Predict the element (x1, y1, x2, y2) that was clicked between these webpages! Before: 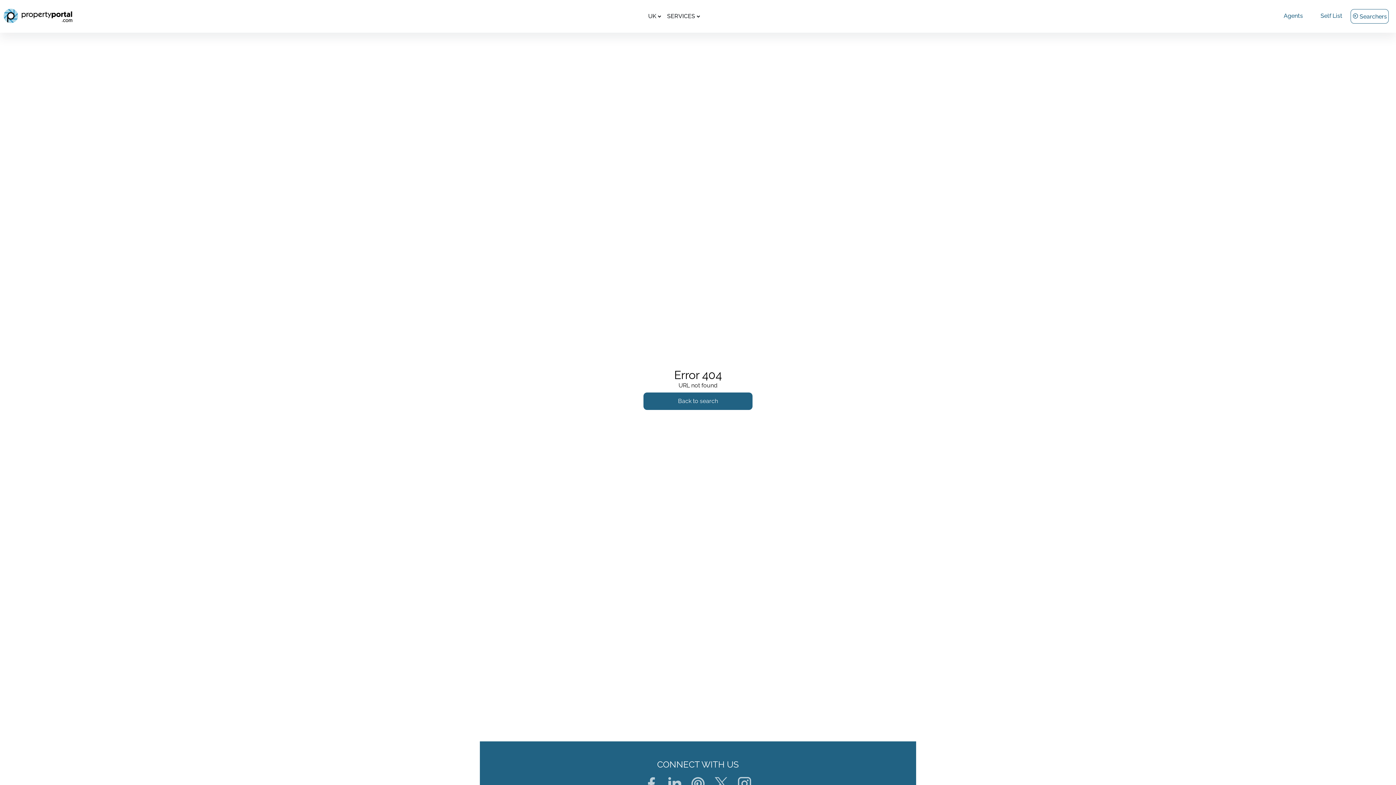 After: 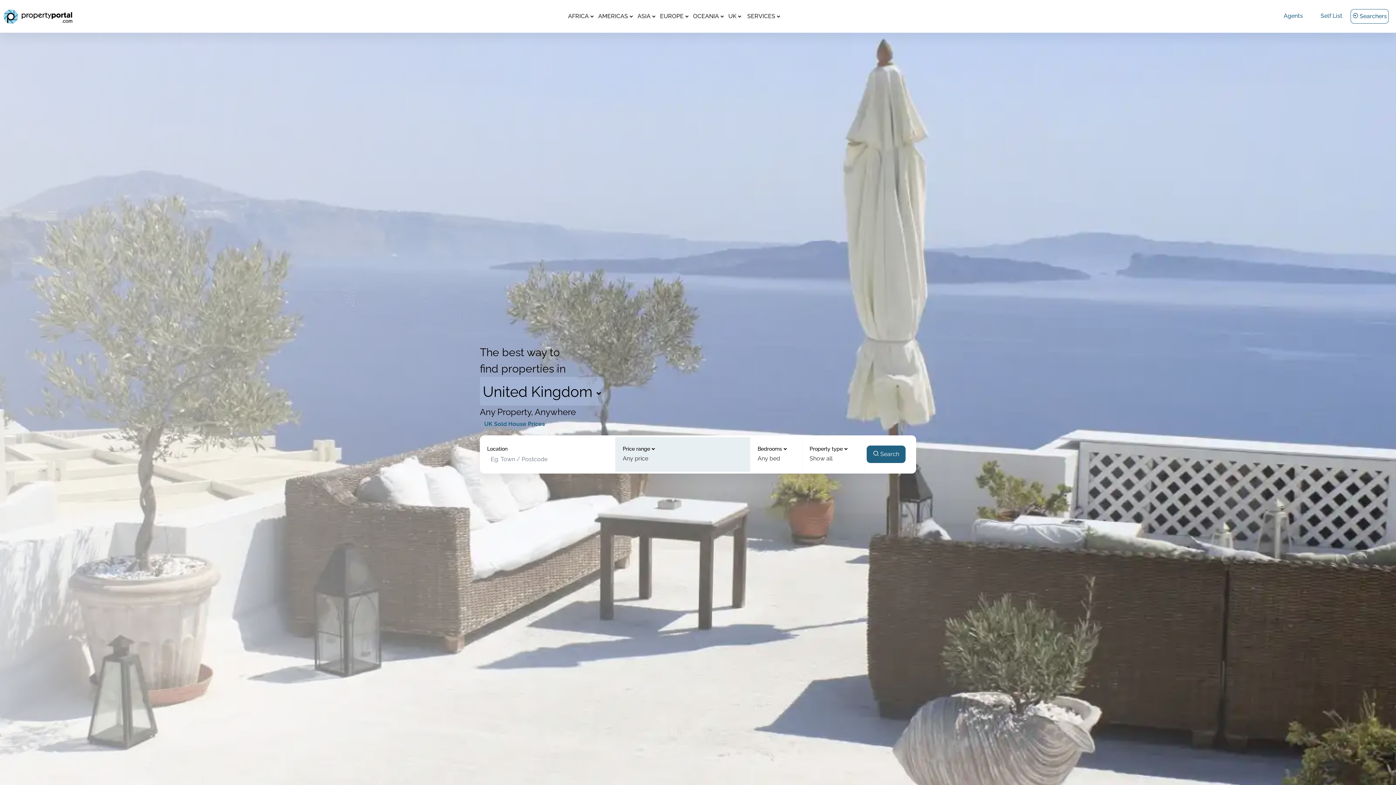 Action: label: Back to search bbox: (643, 392, 752, 410)